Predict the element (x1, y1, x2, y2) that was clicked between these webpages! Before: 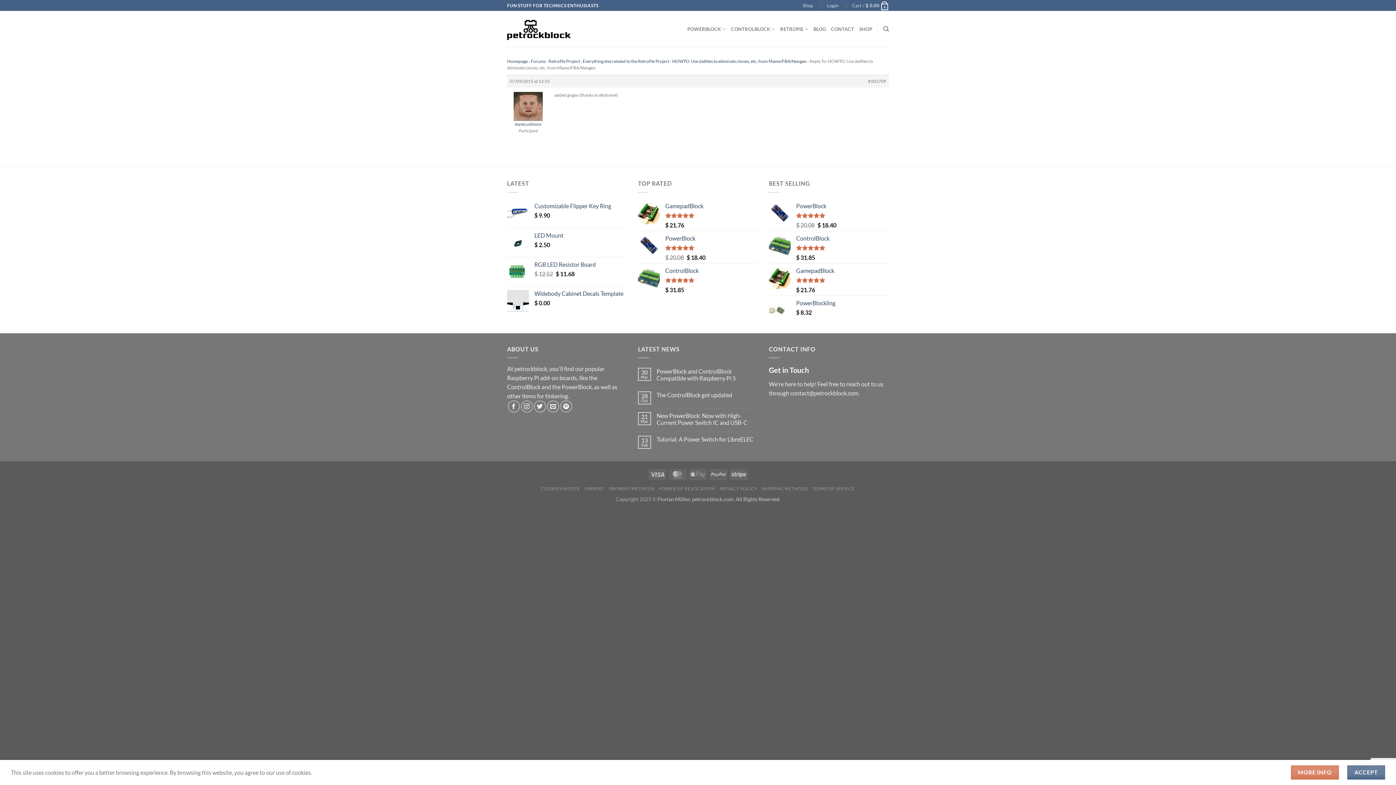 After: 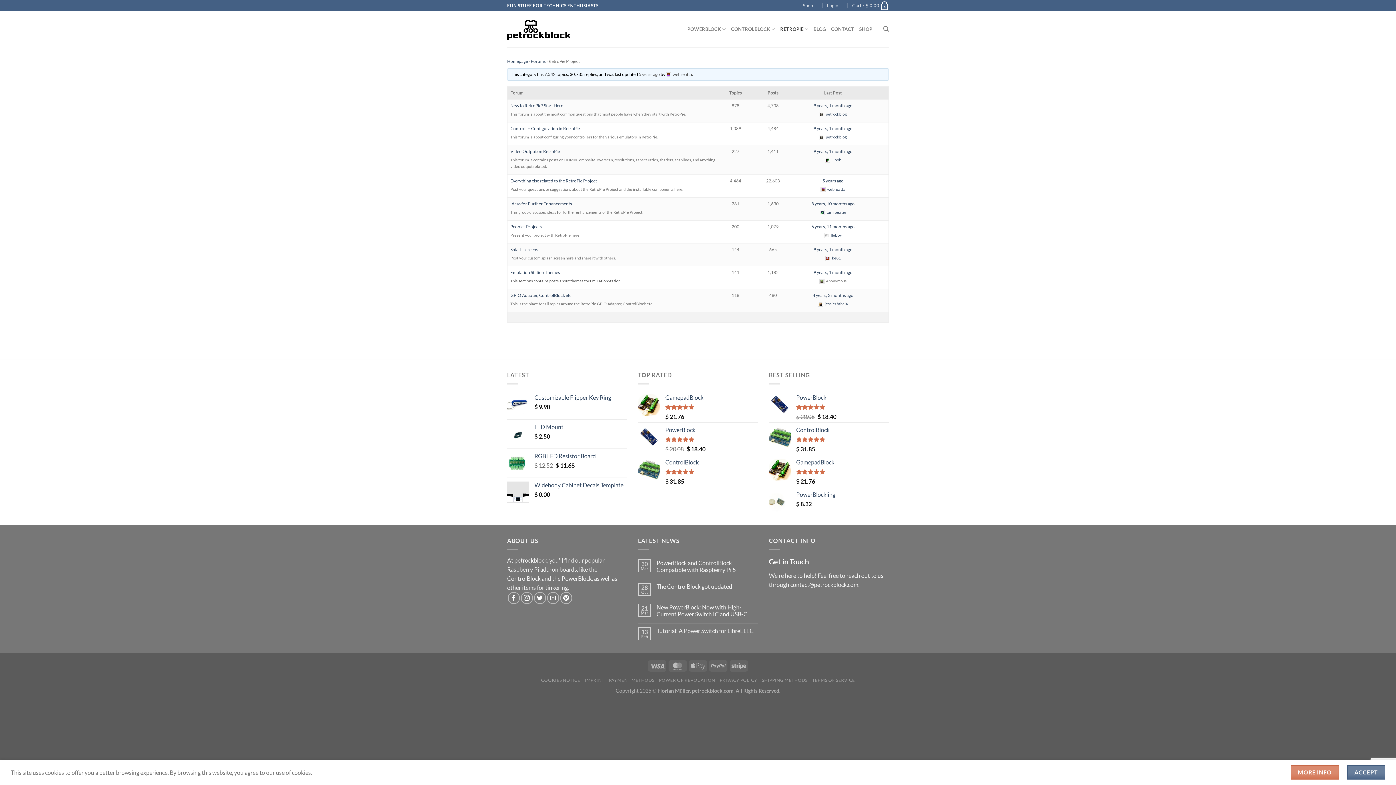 Action: label: RetroPie Project bbox: (548, 58, 580, 64)